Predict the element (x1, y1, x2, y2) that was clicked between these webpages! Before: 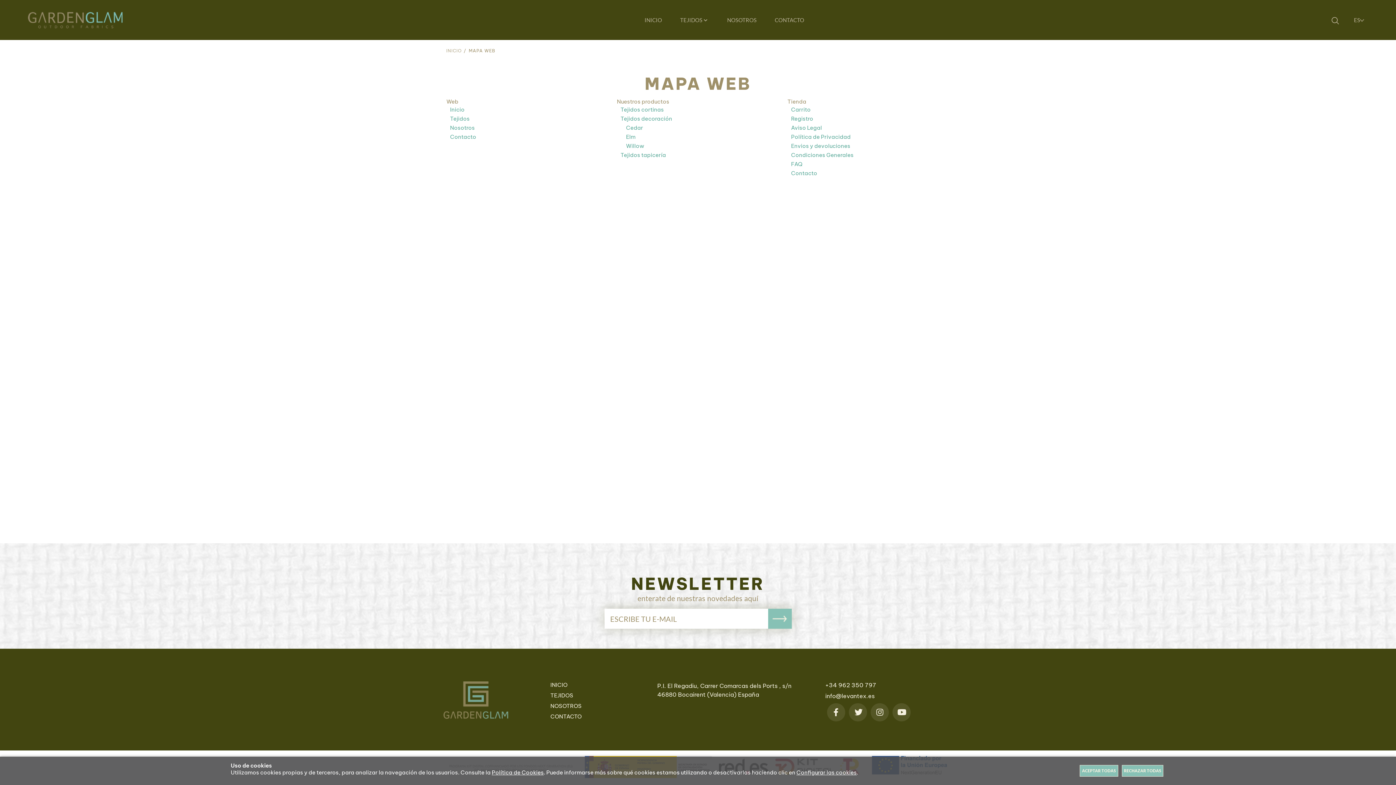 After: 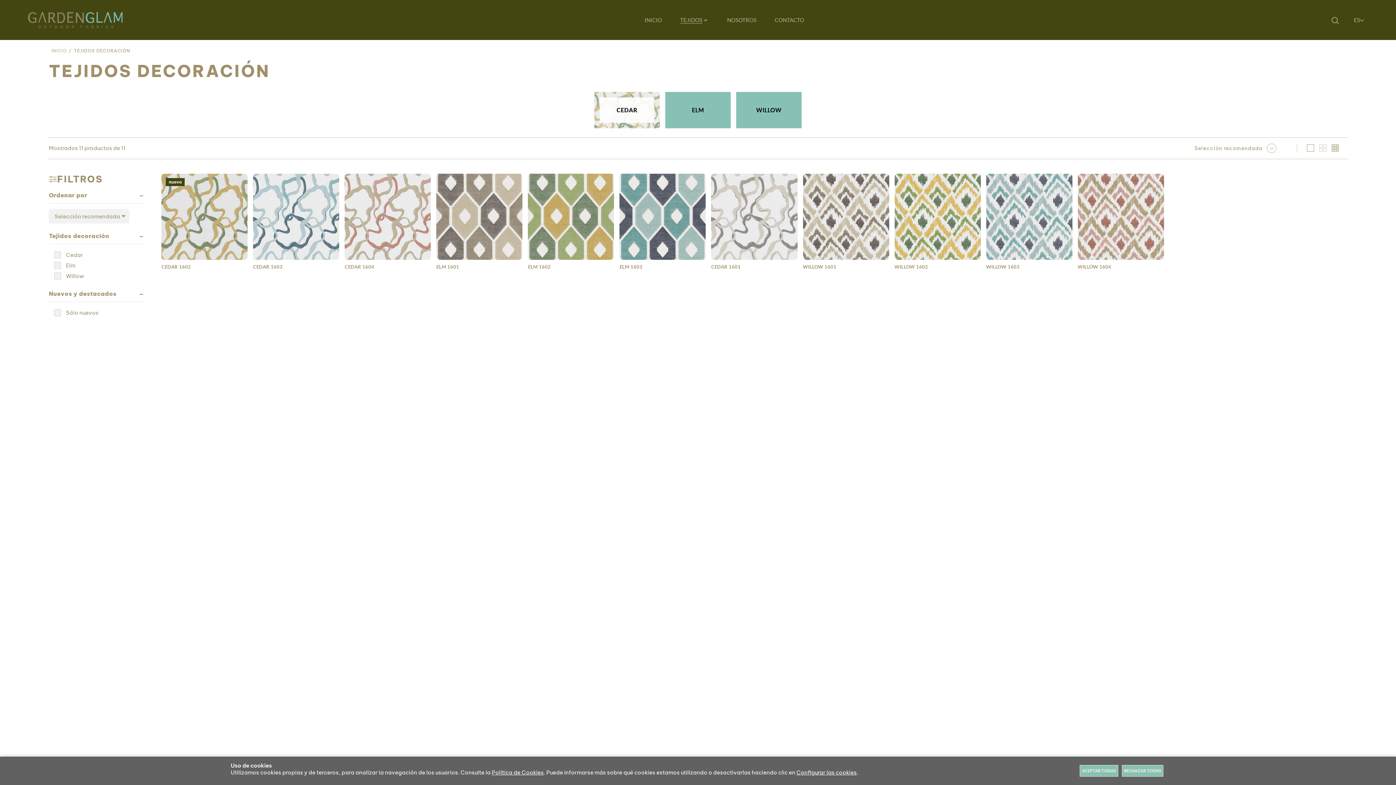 Action: label: Tejidos decoración bbox: (614, 114, 779, 123)